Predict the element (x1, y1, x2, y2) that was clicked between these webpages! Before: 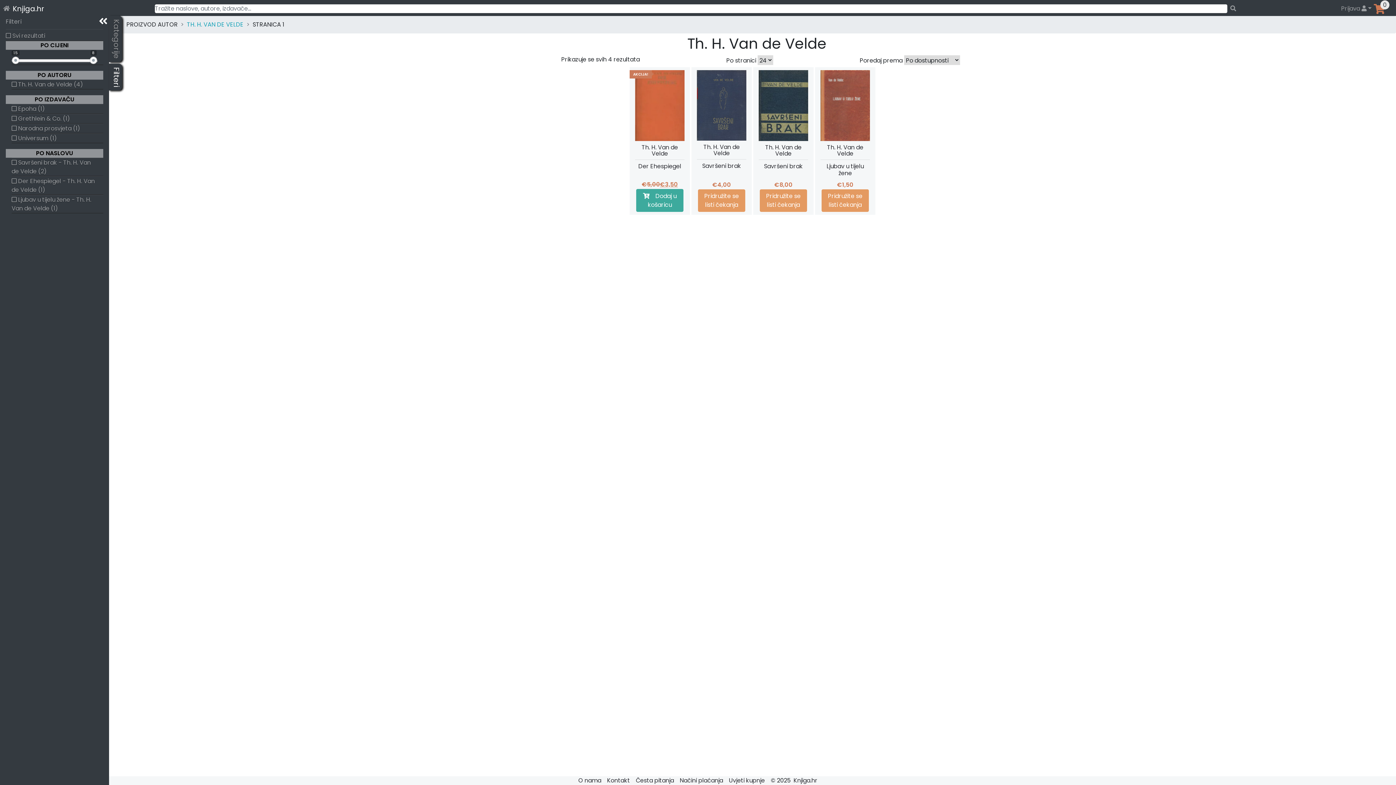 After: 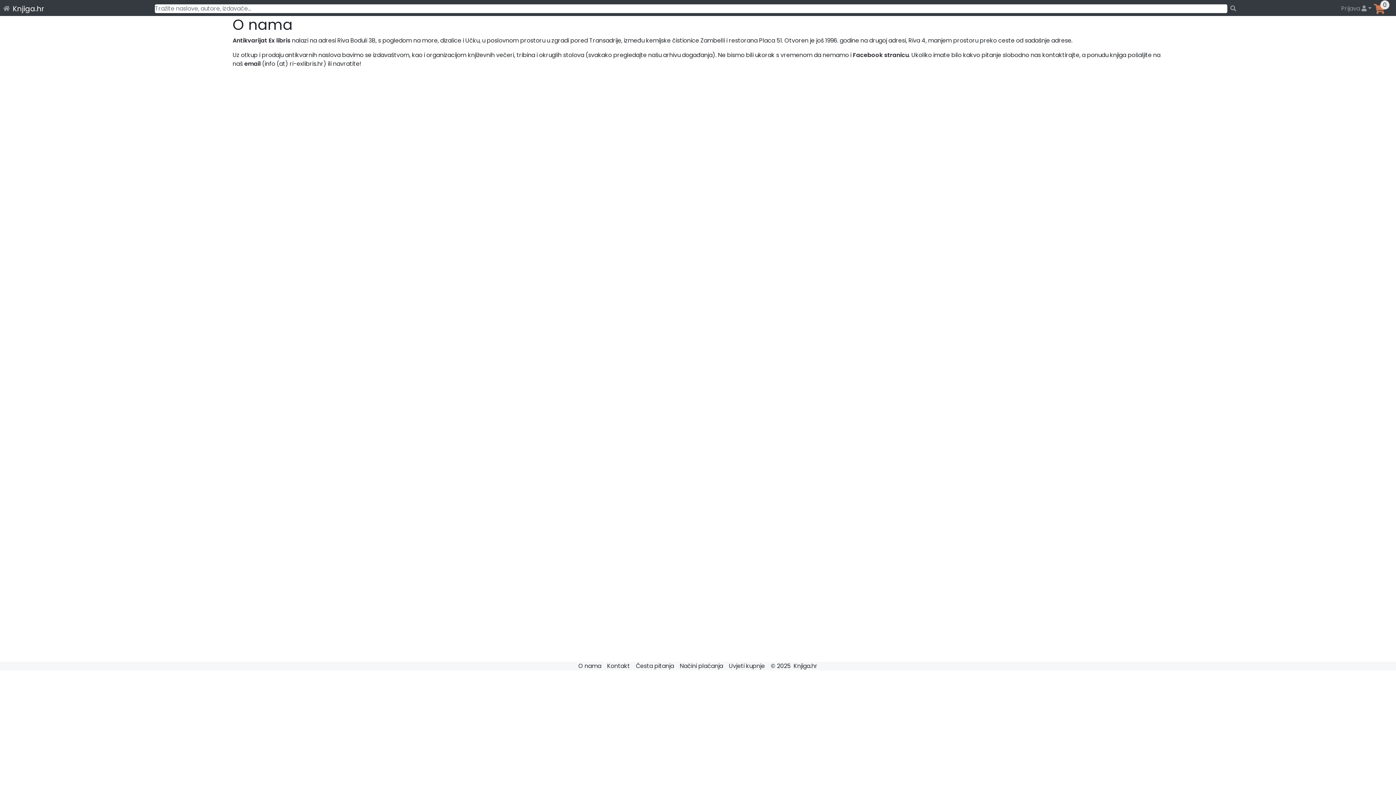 Action: bbox: (578, 776, 601, 785) label: O nama